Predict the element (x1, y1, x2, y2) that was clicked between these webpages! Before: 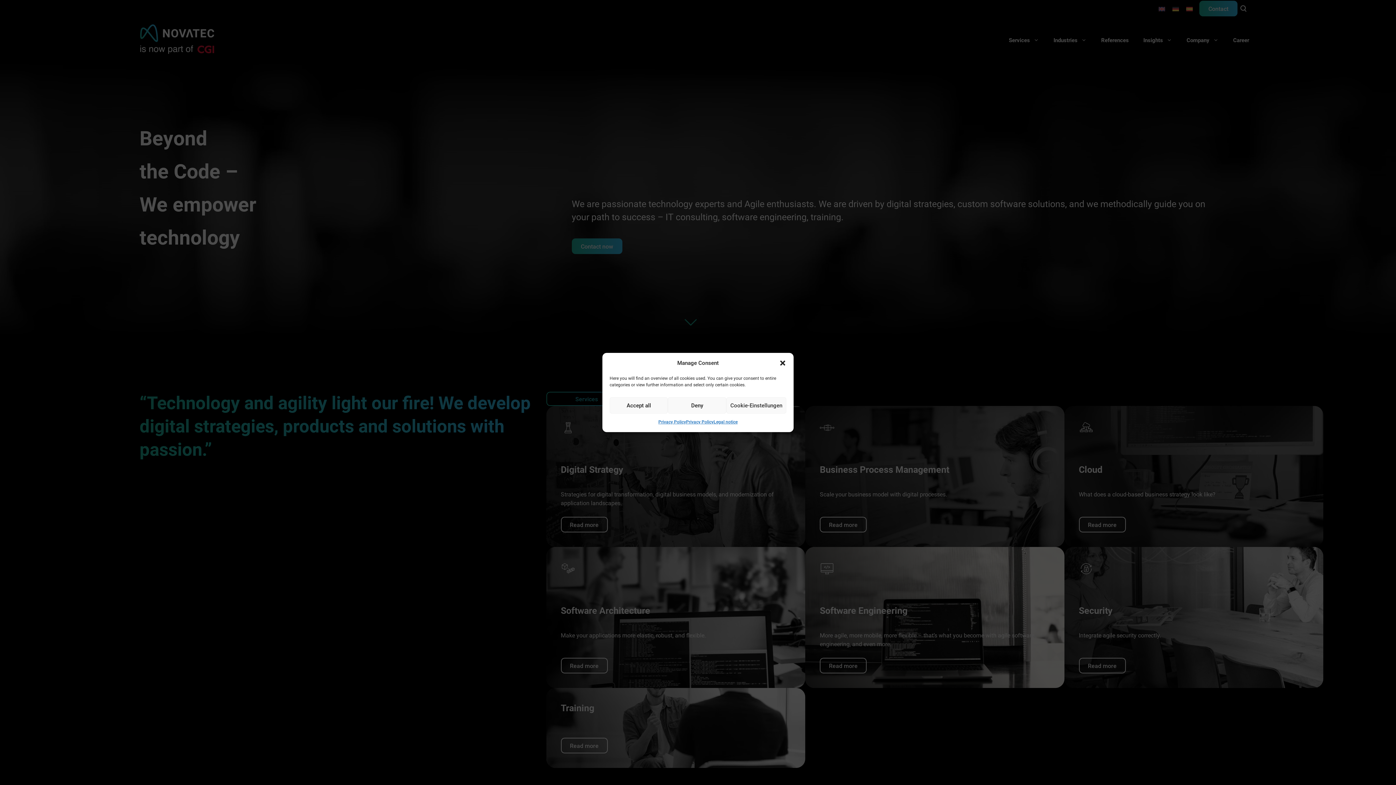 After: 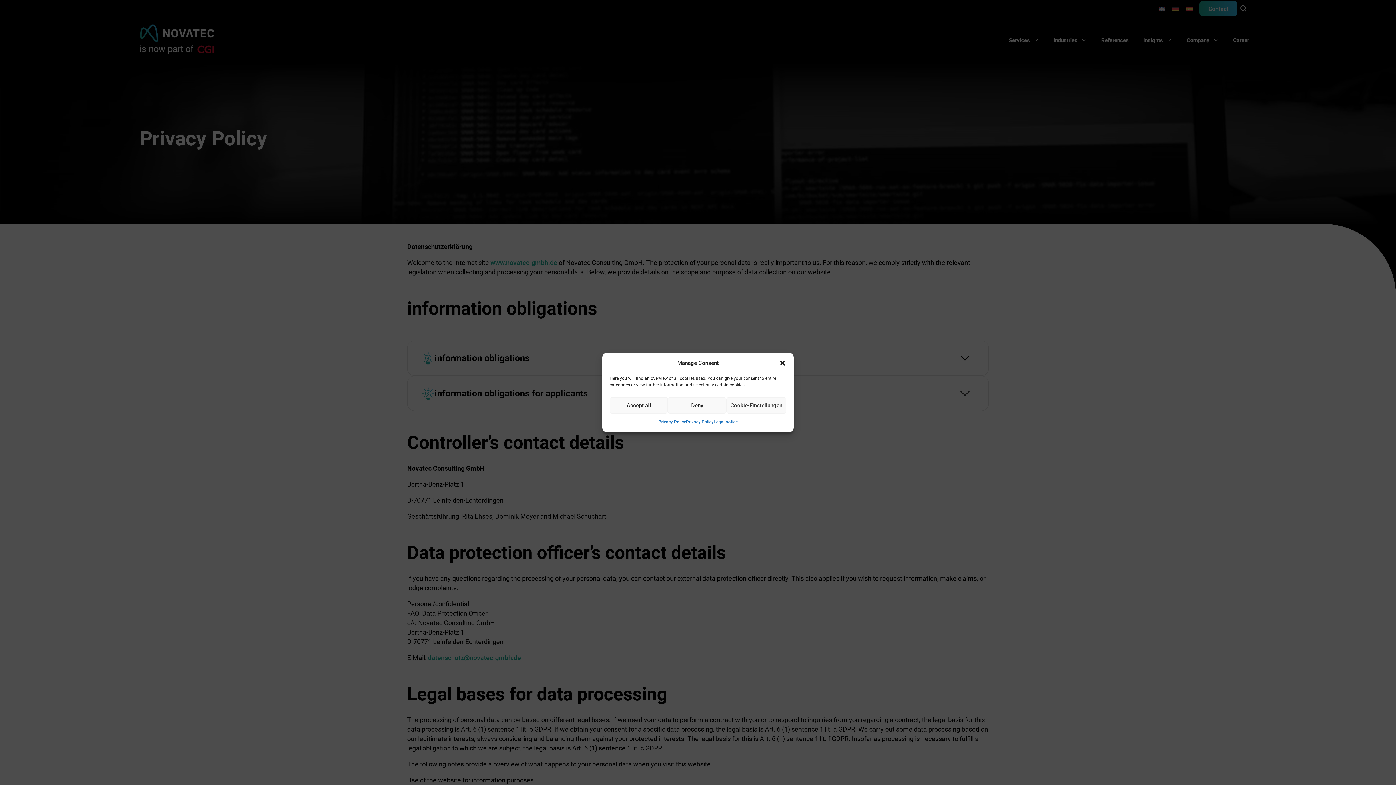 Action: label: Privacy Policy bbox: (686, 417, 713, 426)